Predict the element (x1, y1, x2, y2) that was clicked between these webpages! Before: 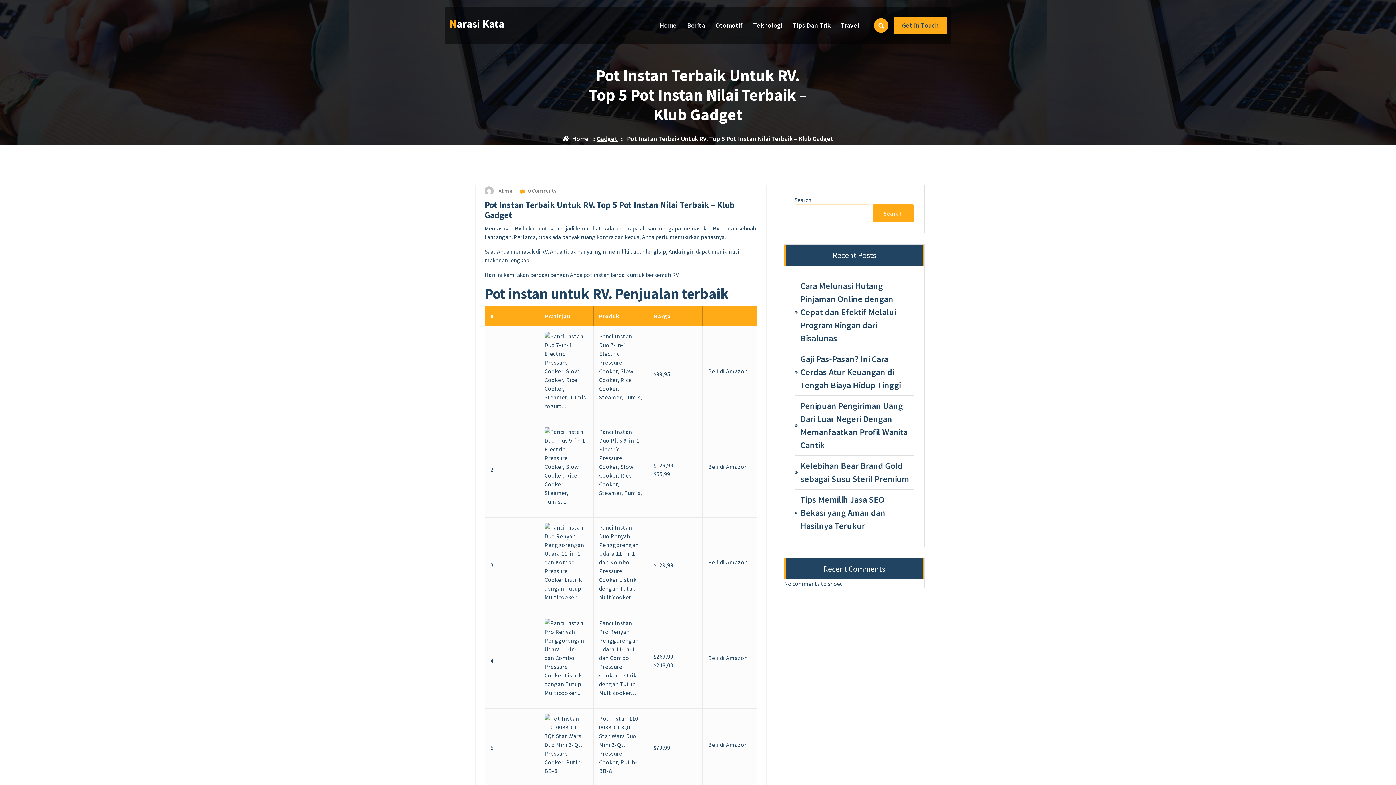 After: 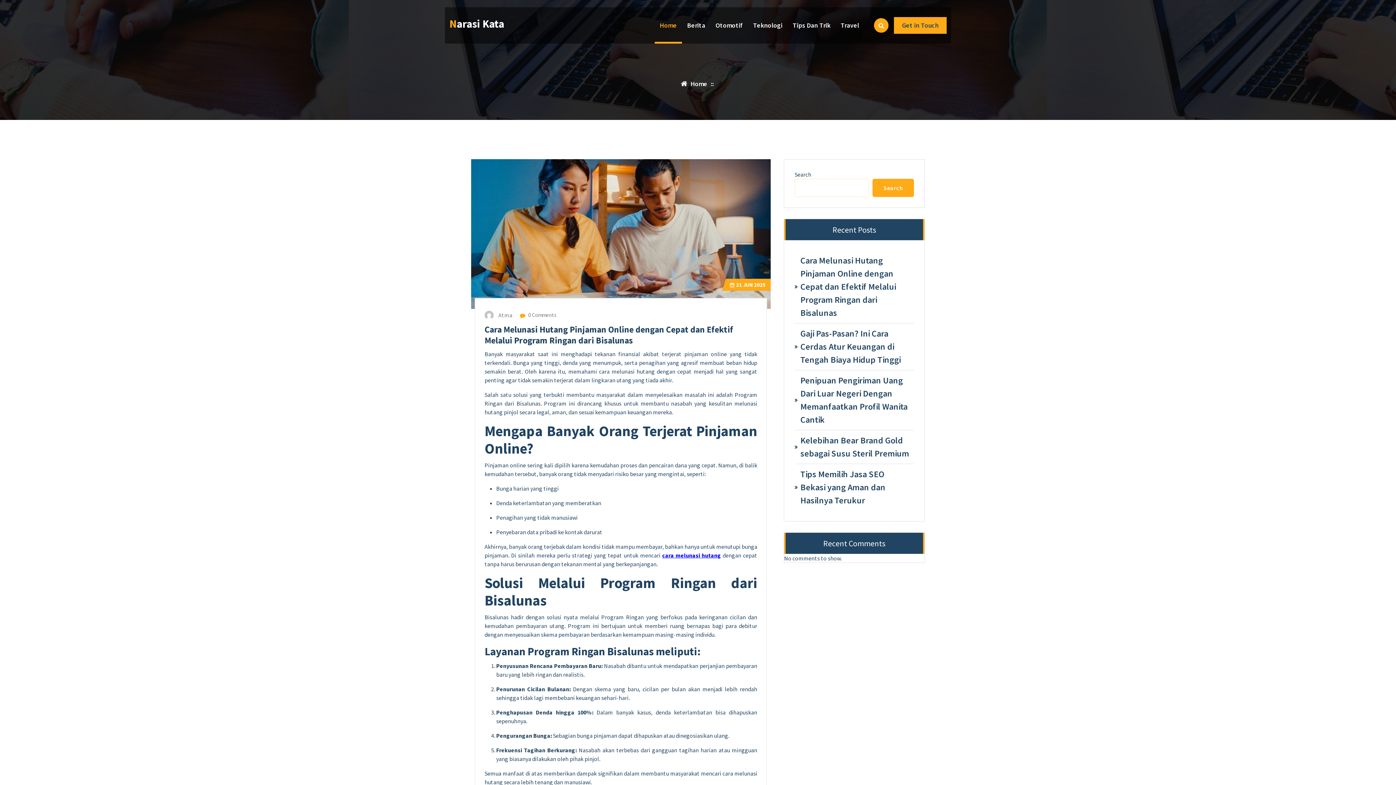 Action: bbox: (449, 17, 504, 30) label: Narasi Kata